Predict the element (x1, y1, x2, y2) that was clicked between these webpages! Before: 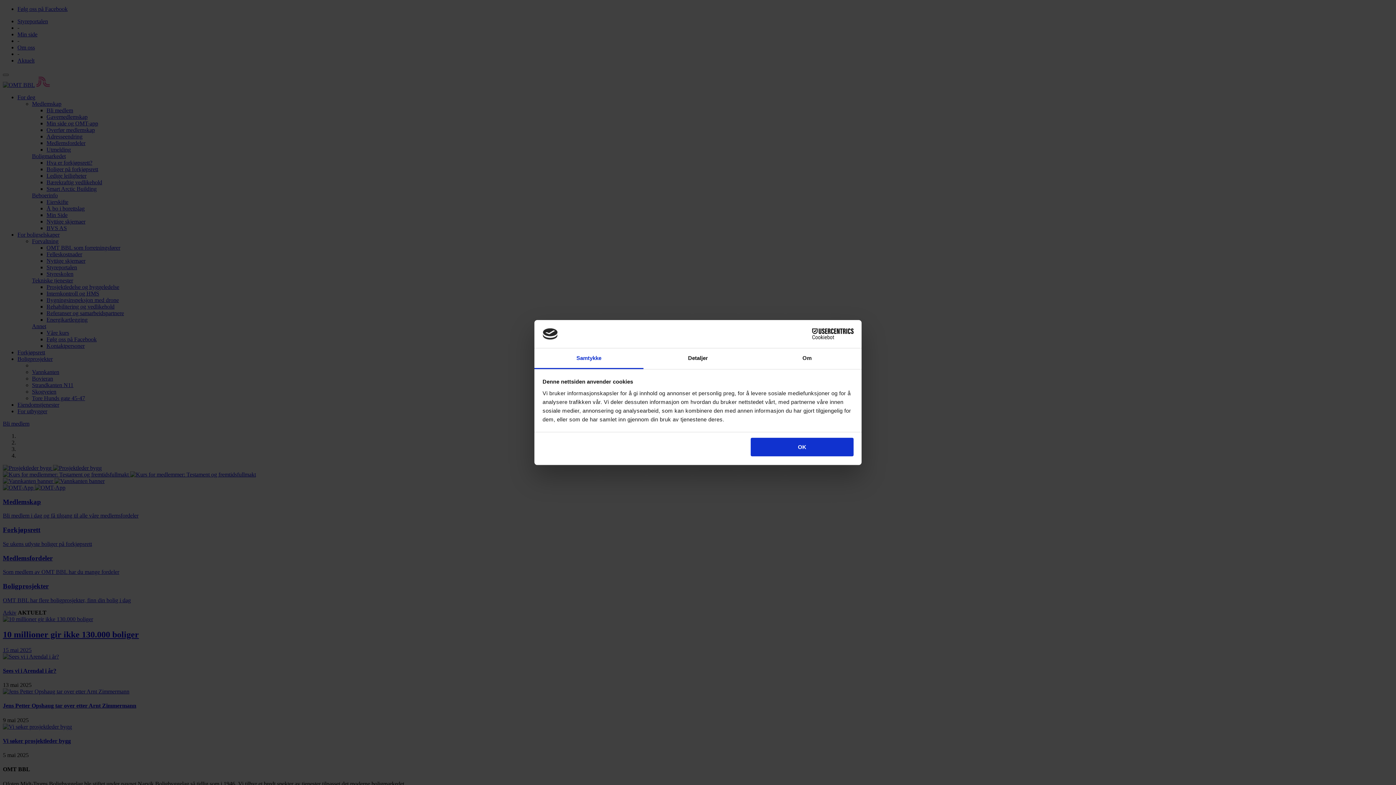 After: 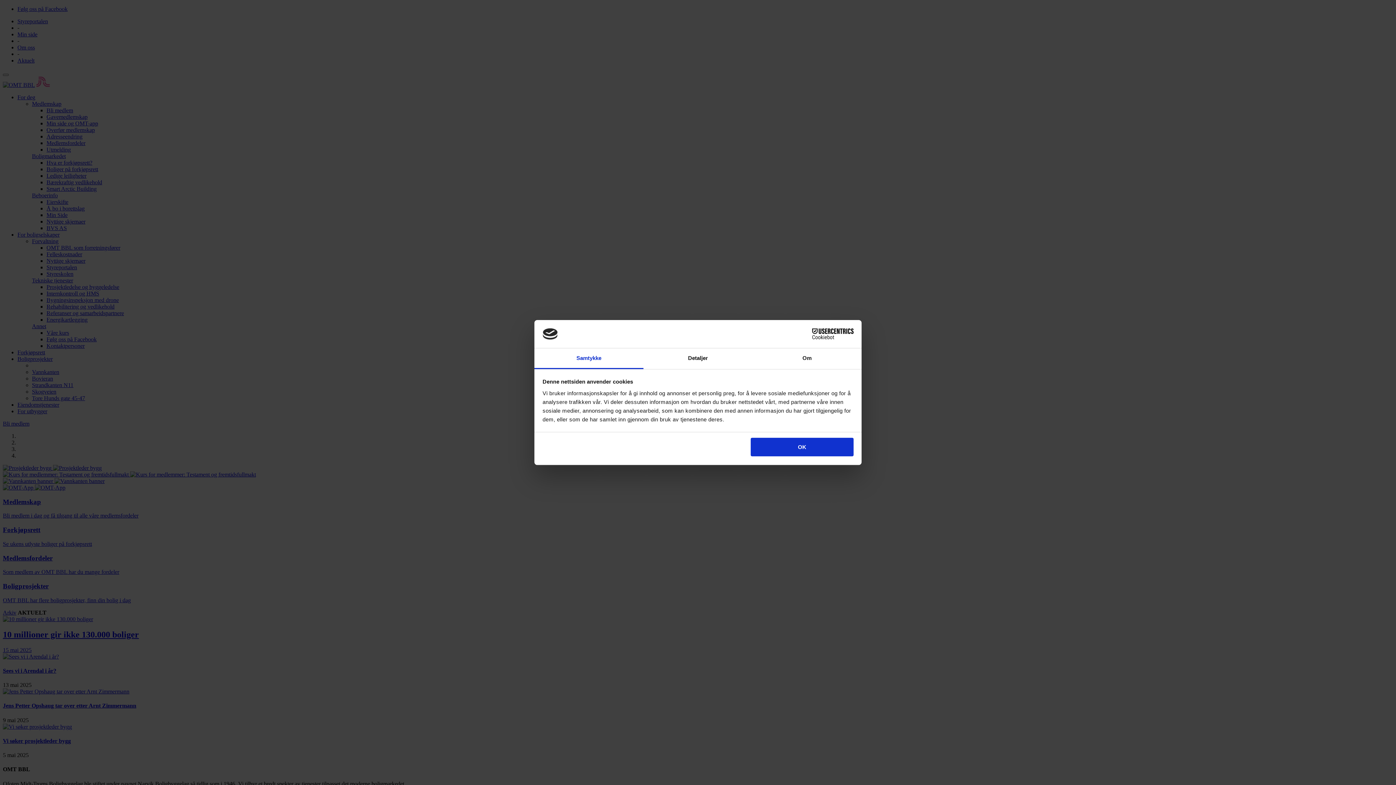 Action: label: Cookiebot - opens in a new window bbox: (790, 328, 853, 339)